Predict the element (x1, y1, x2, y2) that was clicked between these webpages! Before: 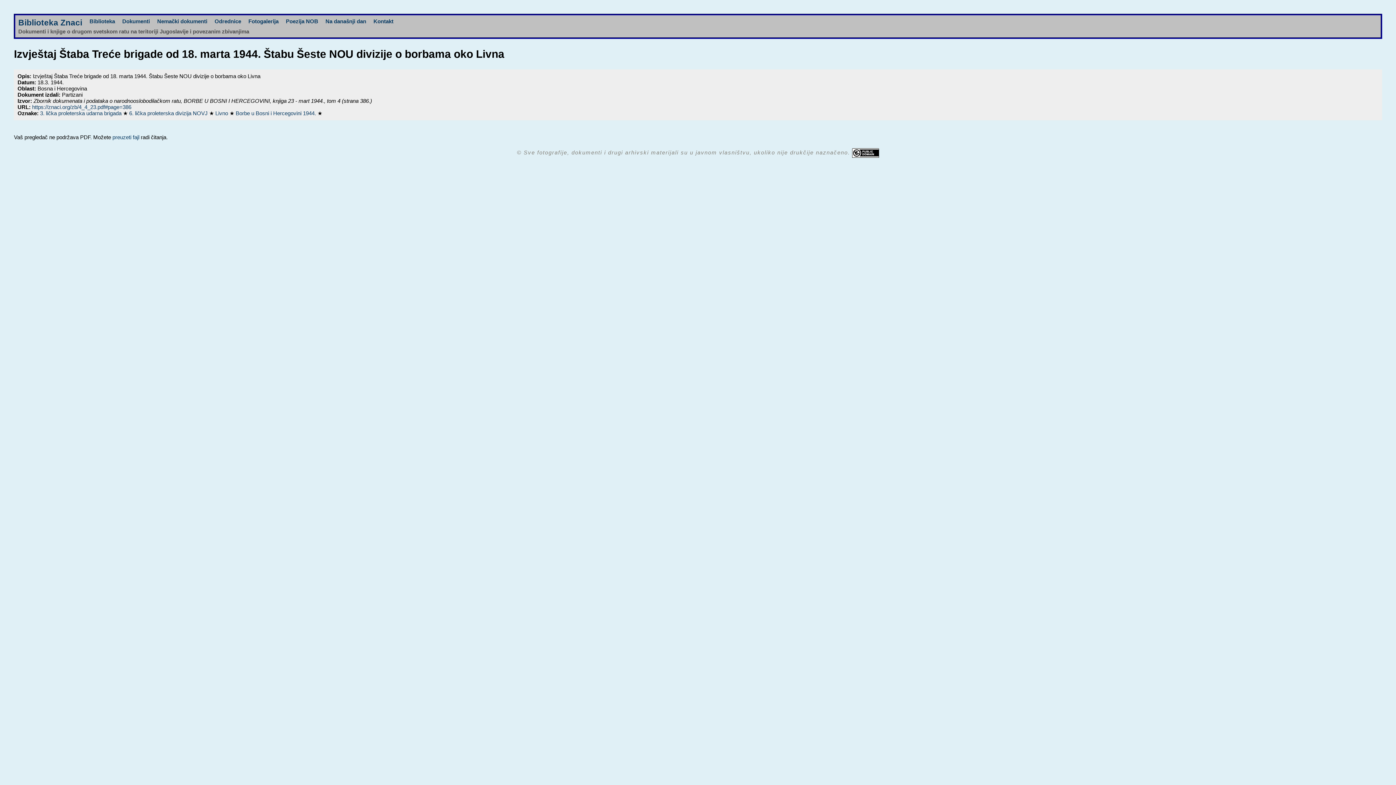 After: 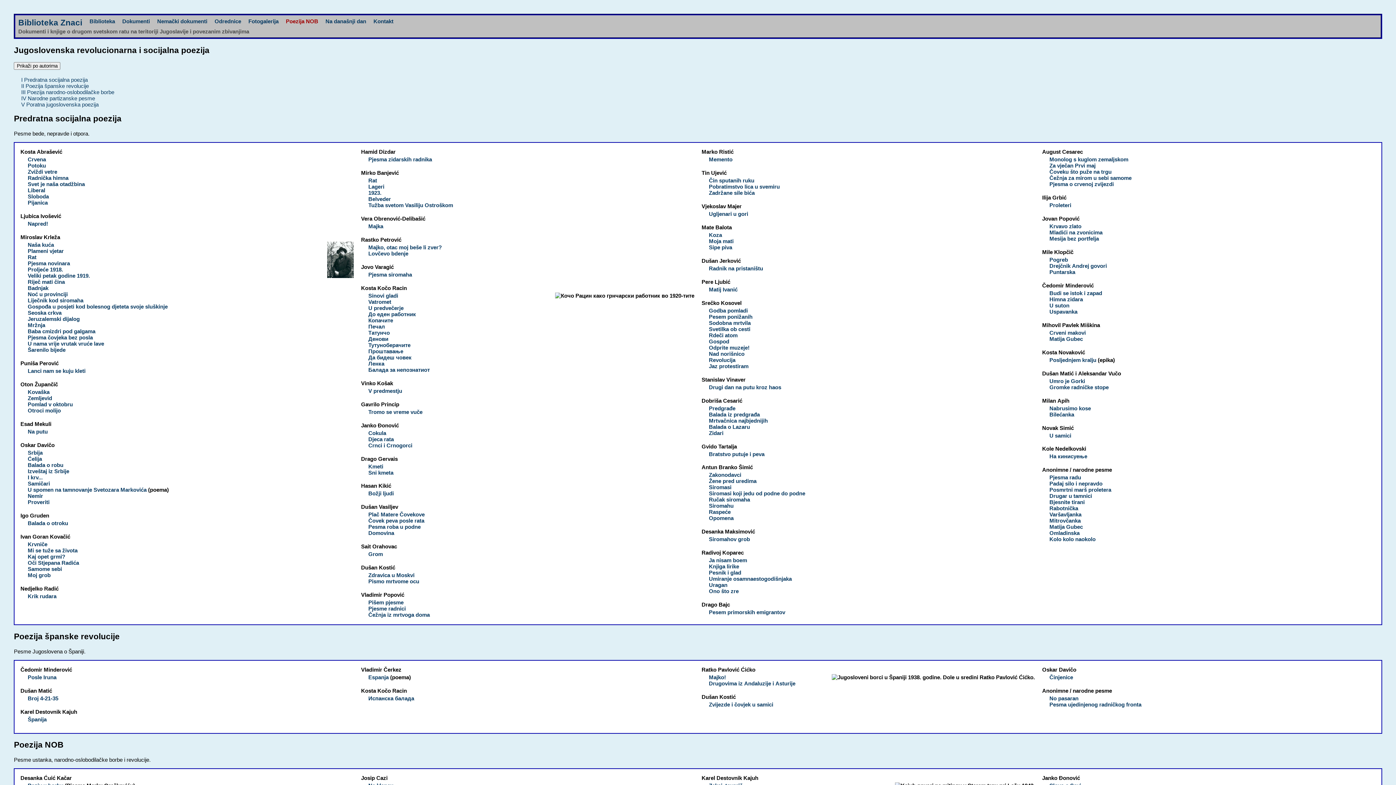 Action: bbox: (285, 18, 318, 24) label: Poezija NOB